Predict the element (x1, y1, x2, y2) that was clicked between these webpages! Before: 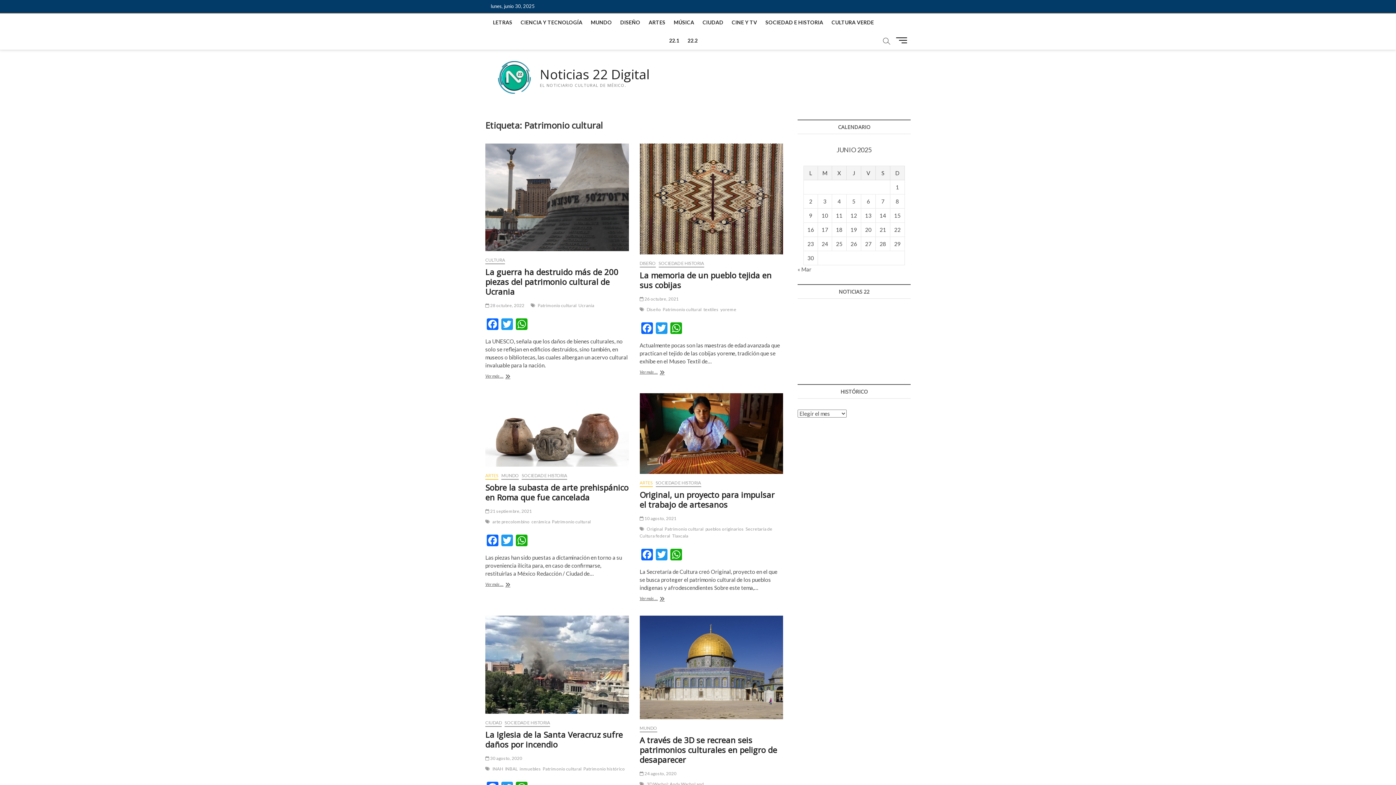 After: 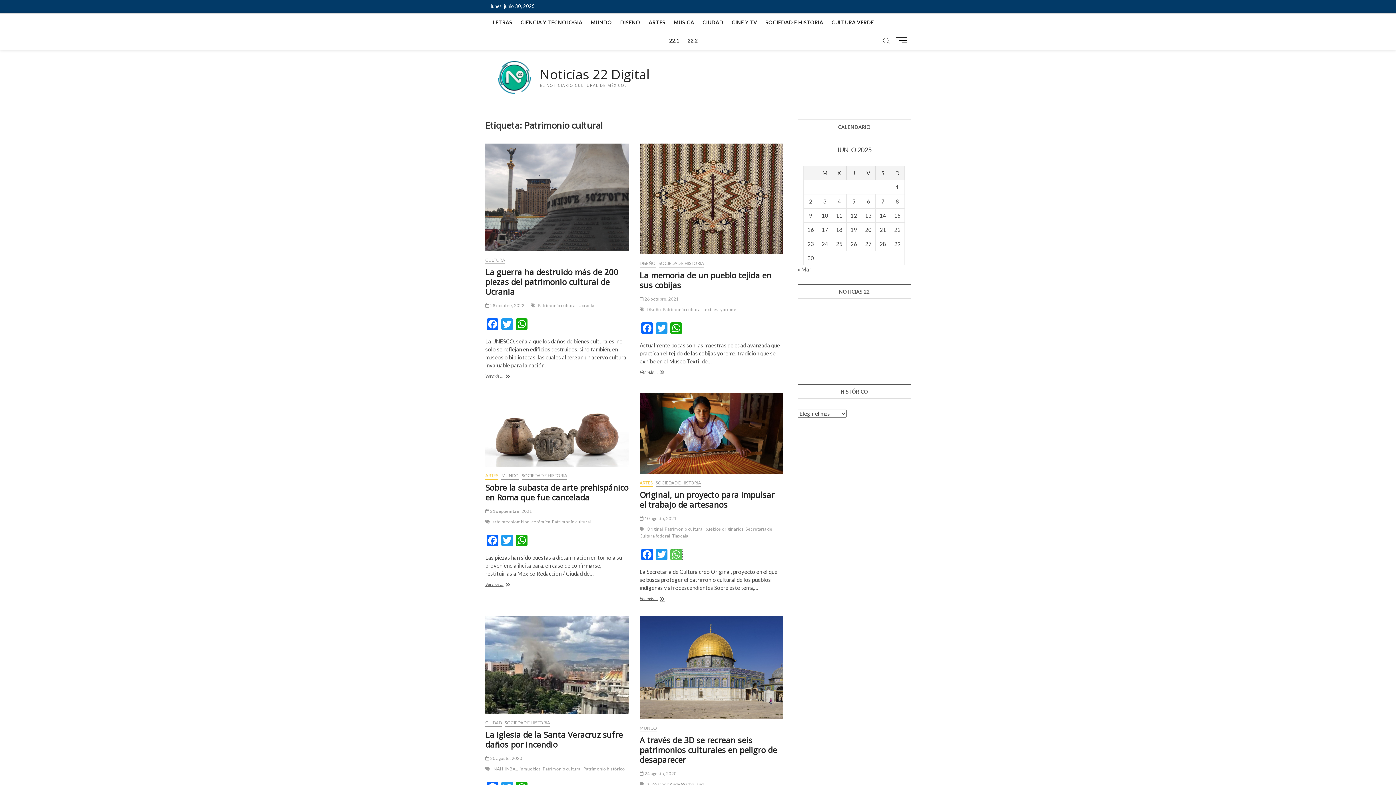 Action: bbox: (668, 549, 683, 562) label: WhatsApp